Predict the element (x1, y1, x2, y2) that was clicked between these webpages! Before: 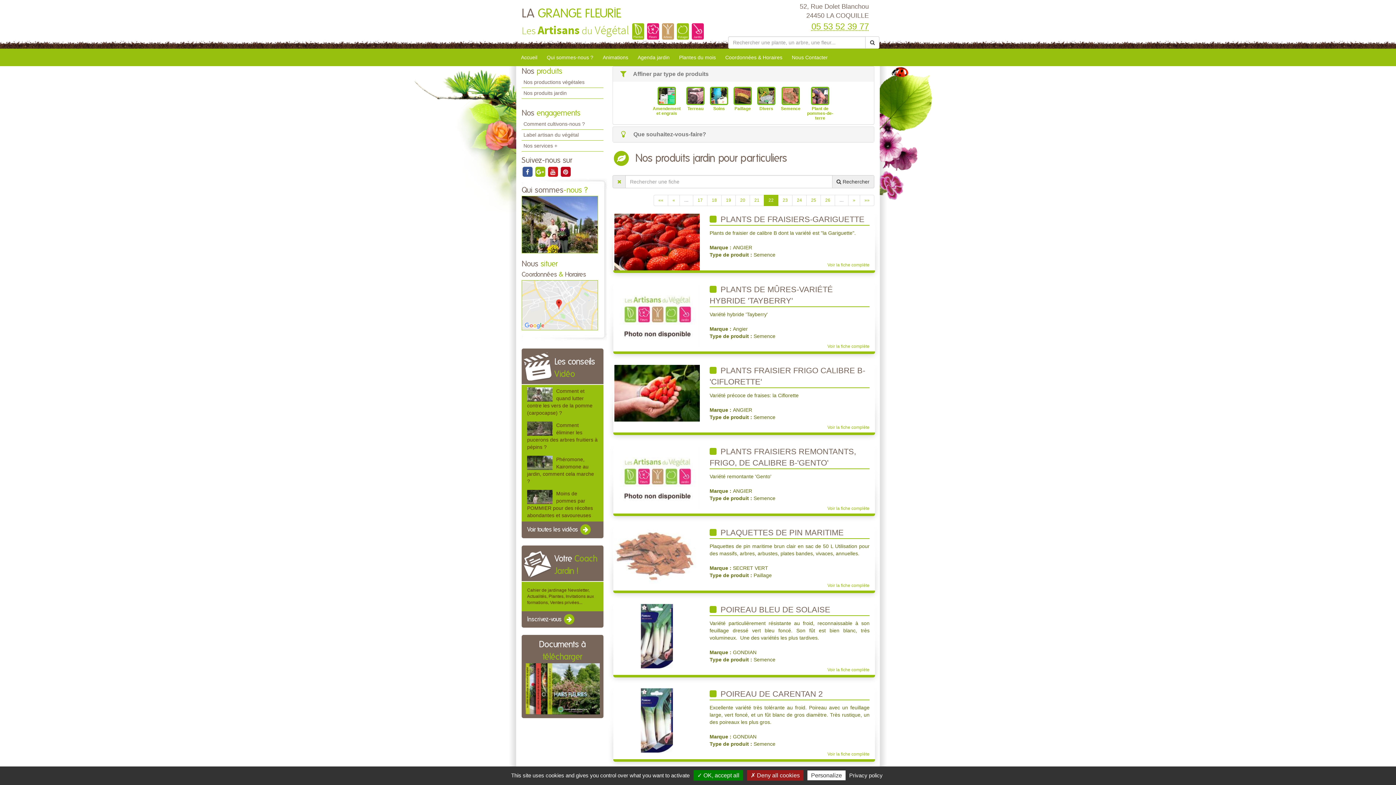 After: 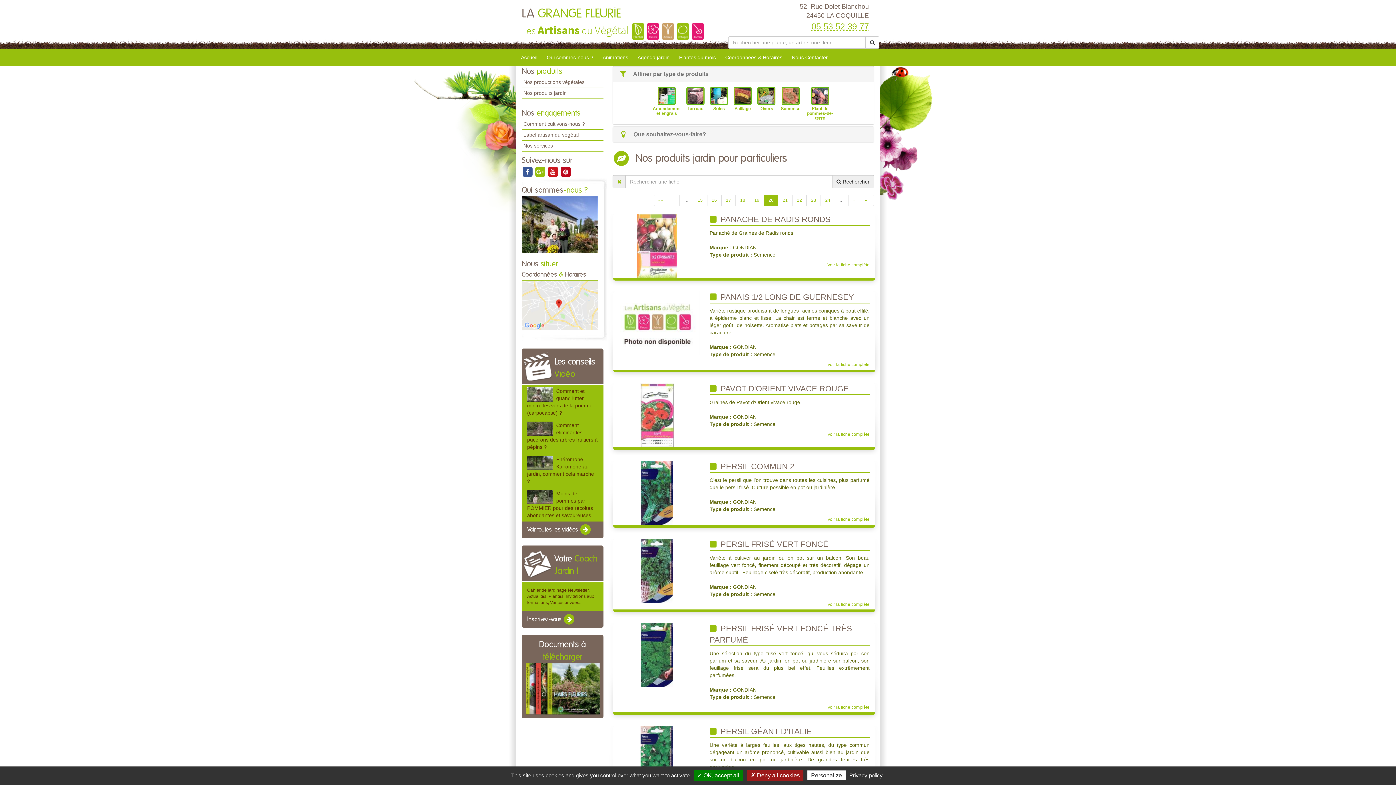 Action: bbox: (735, 194, 750, 206) label: 20